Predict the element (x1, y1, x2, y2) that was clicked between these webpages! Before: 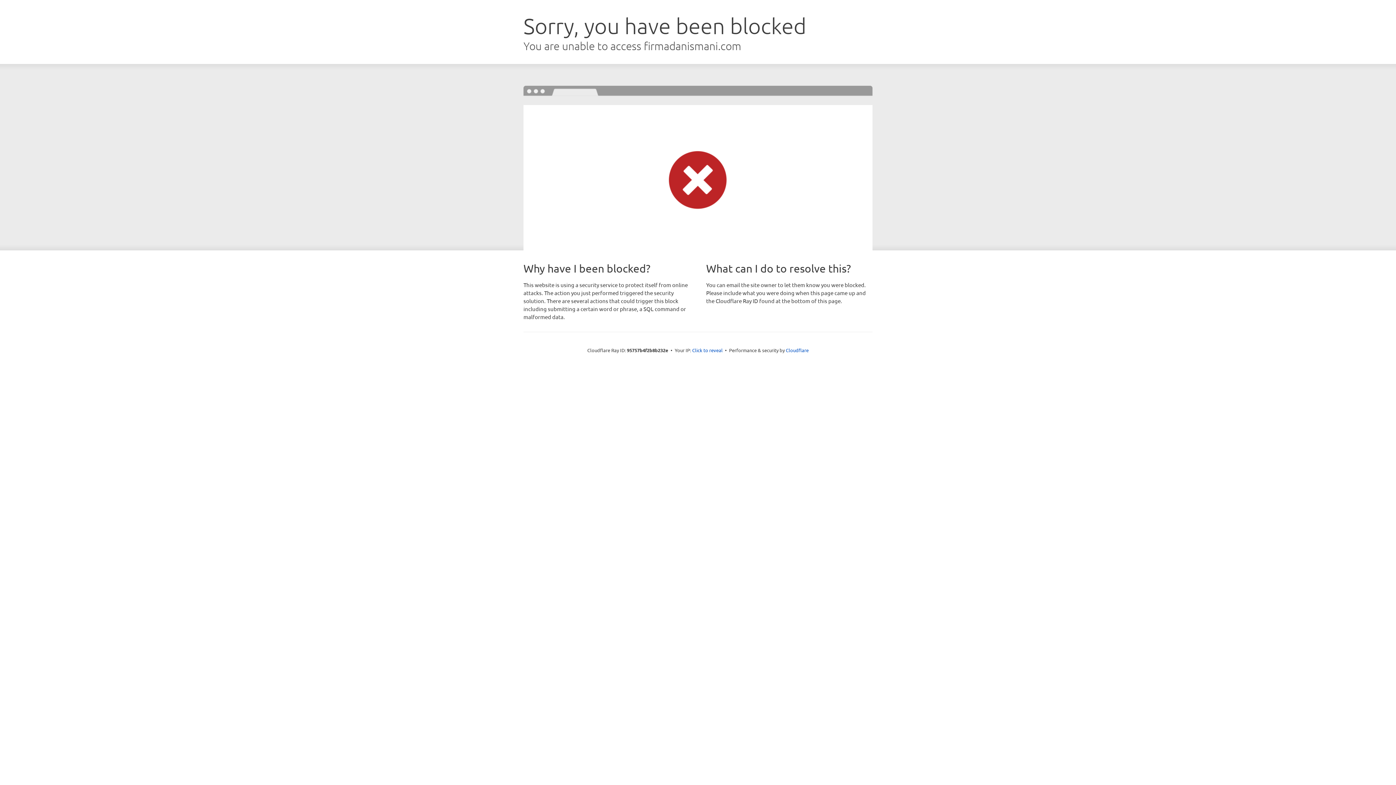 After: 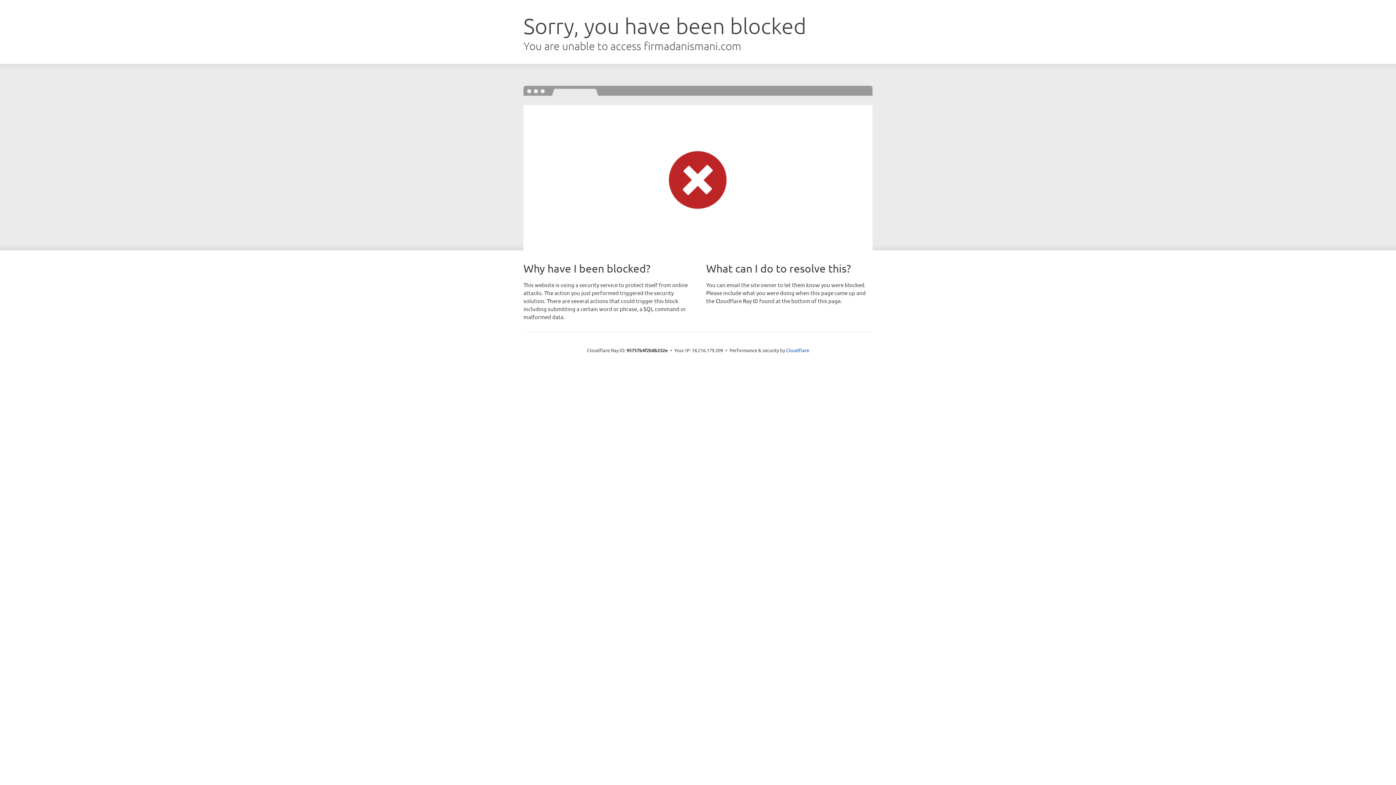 Action: label: Click to reveal bbox: (692, 346, 722, 353)